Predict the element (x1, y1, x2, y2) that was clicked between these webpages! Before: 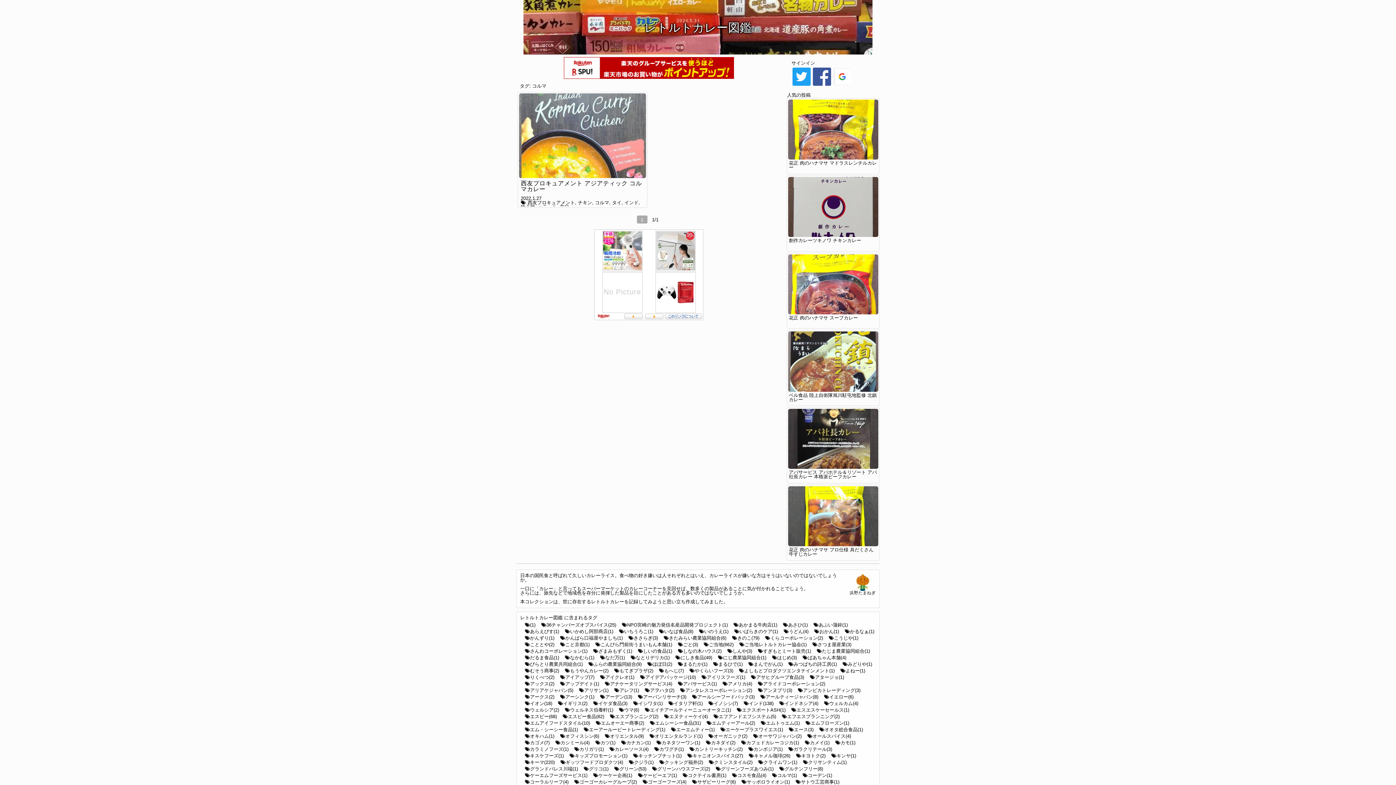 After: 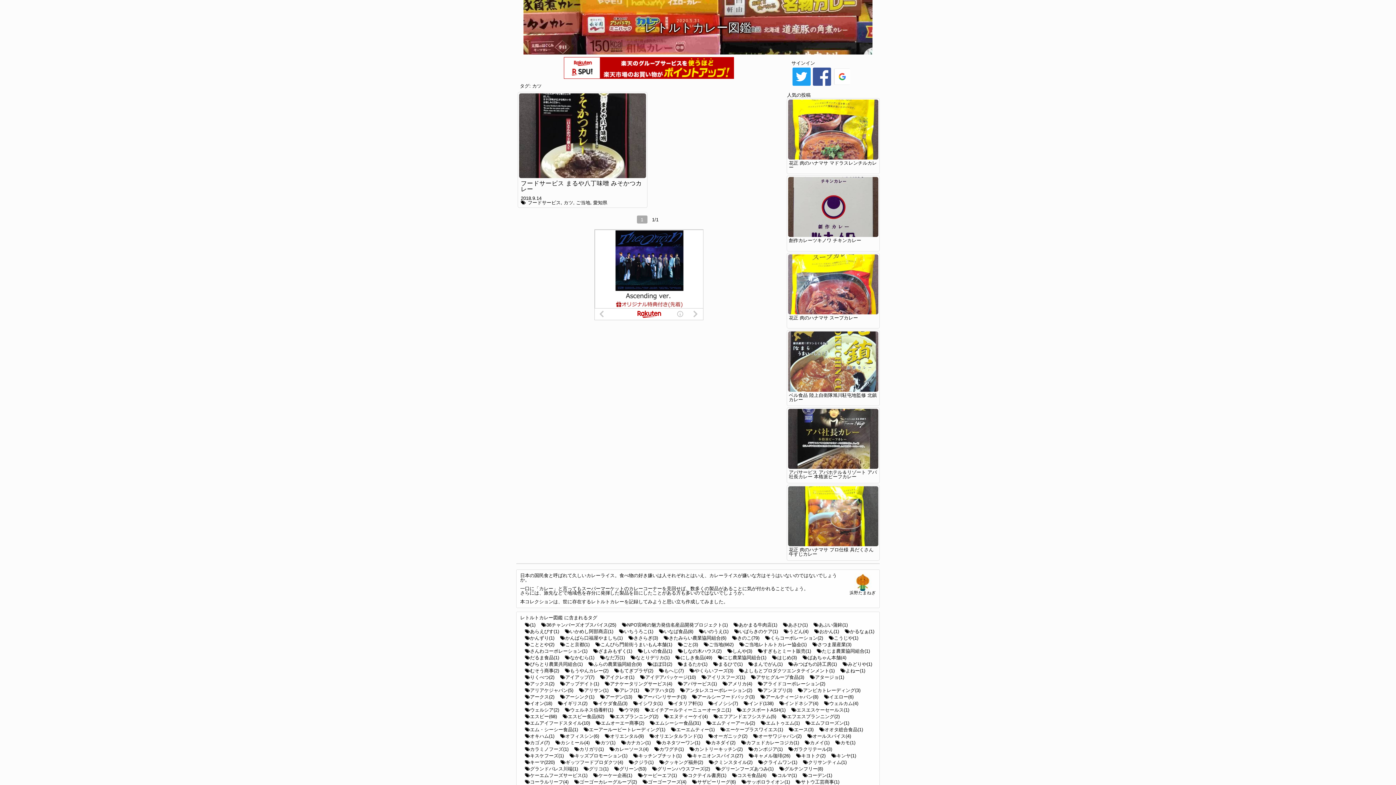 Action: bbox: (600, 740, 615, 745) label: カツ(1)